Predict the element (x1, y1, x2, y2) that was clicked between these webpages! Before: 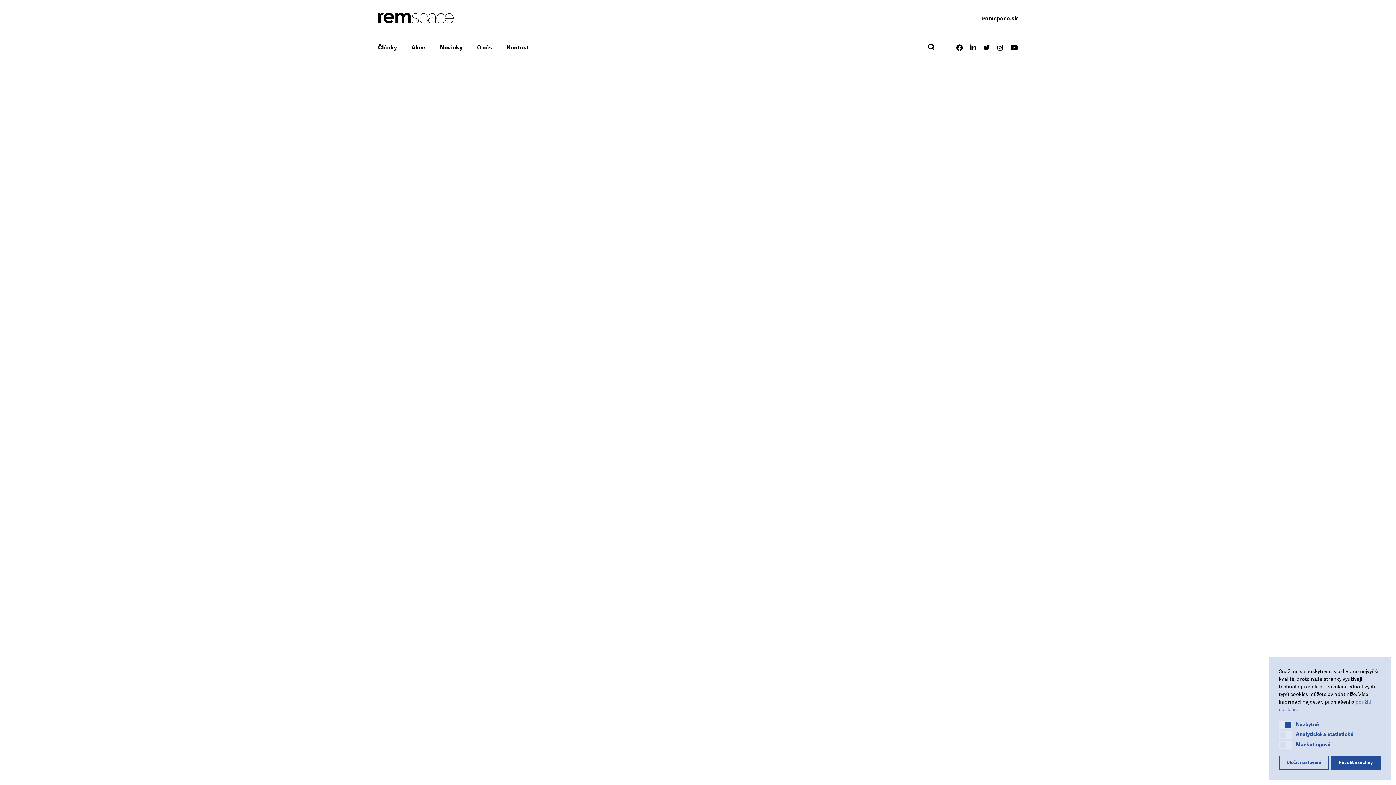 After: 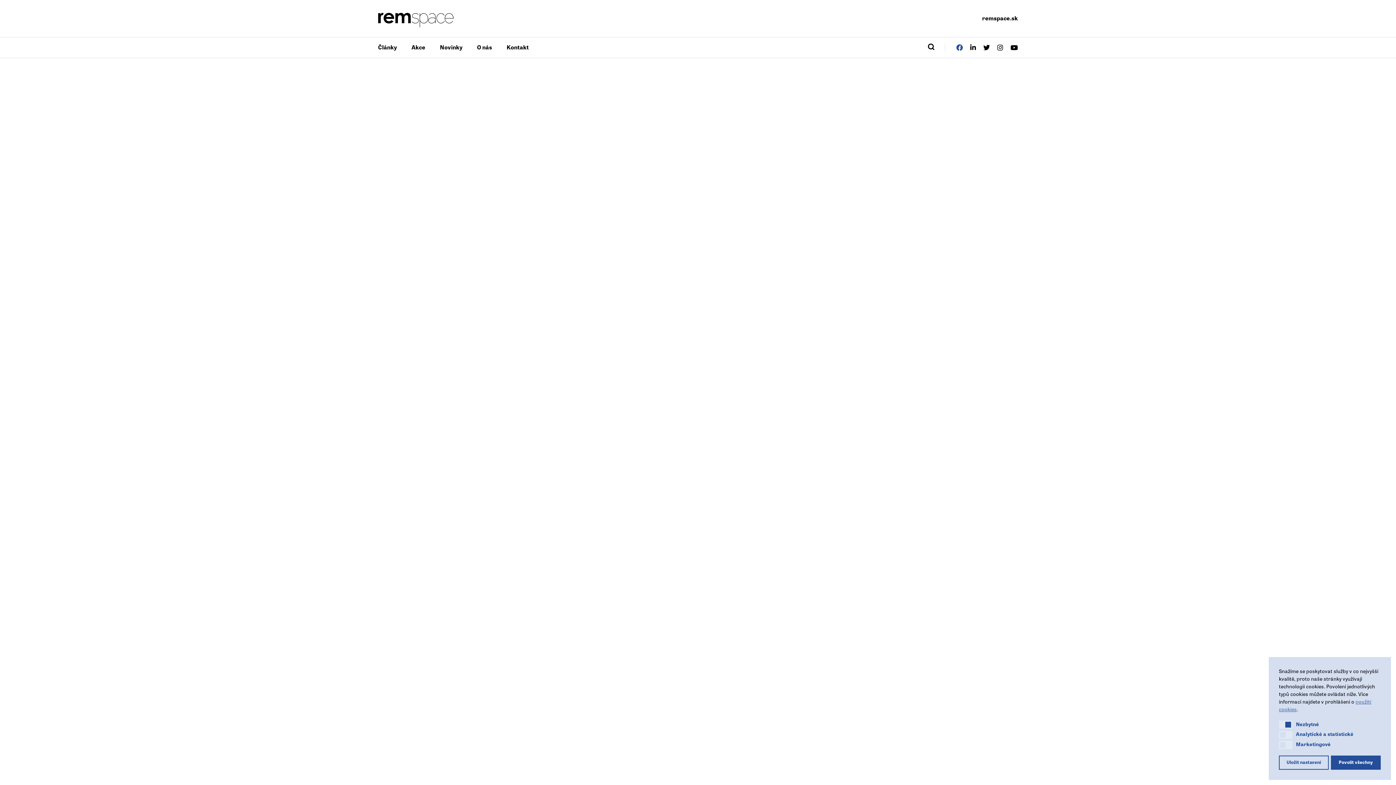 Action: bbox: (956, 44, 963, 51)